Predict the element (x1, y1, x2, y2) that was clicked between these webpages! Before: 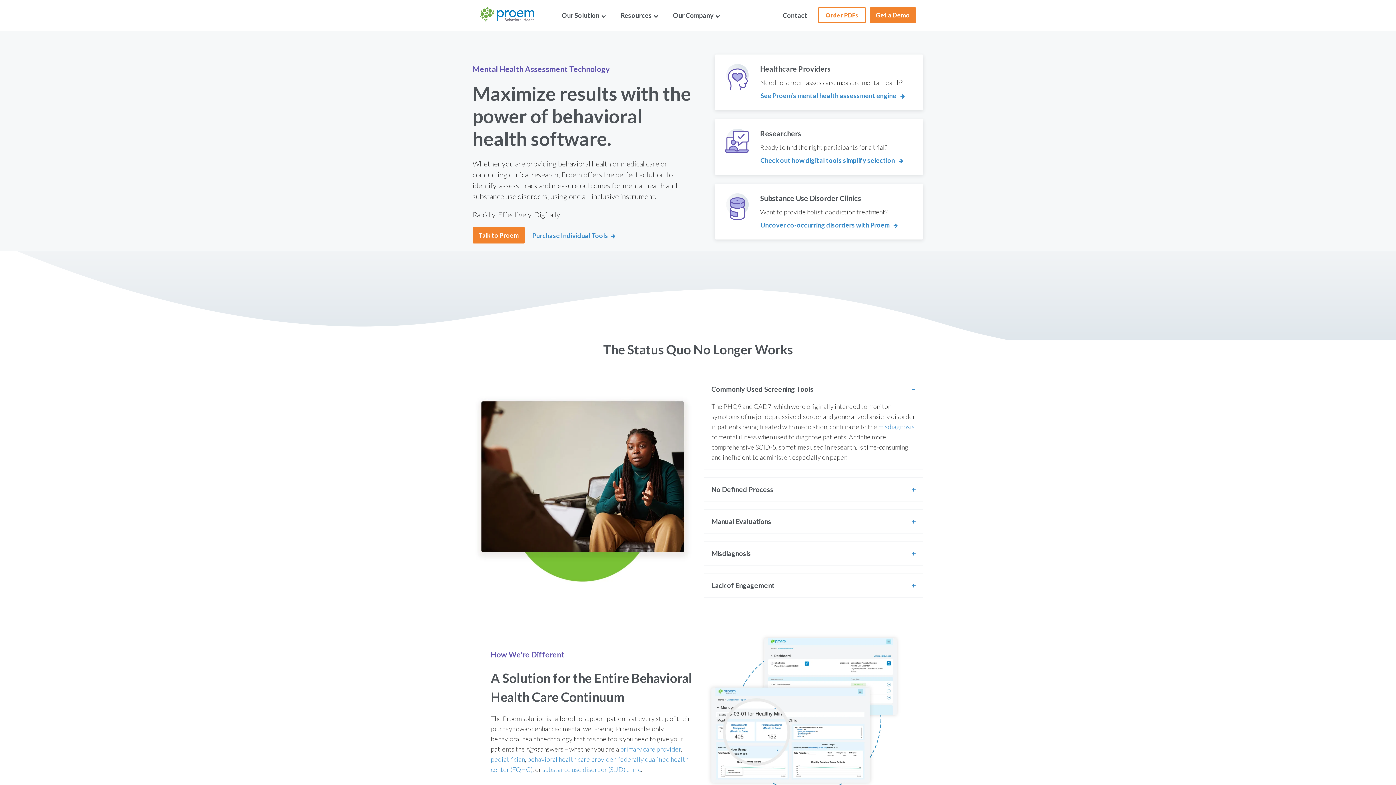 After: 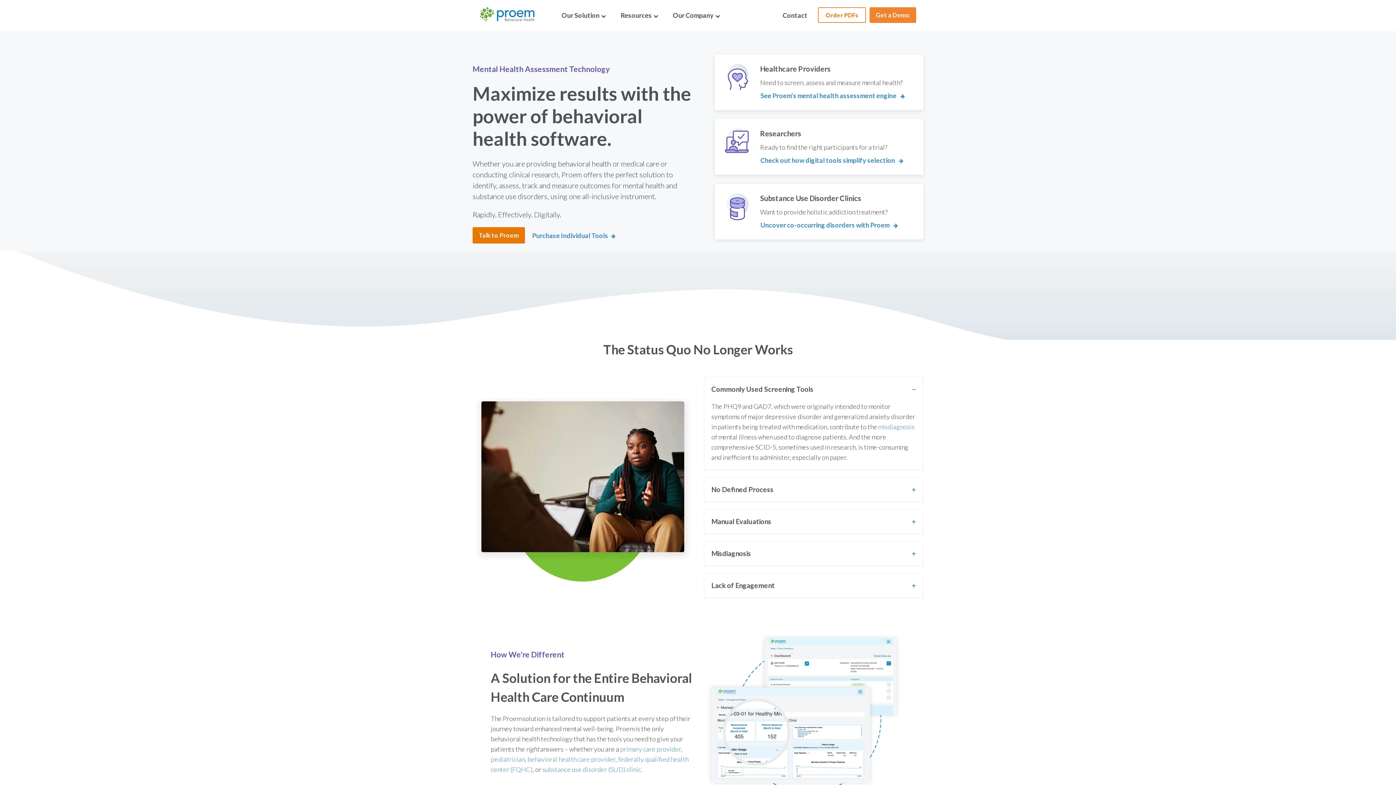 Action: bbox: (472, 227, 525, 243) label: Talk to Proem